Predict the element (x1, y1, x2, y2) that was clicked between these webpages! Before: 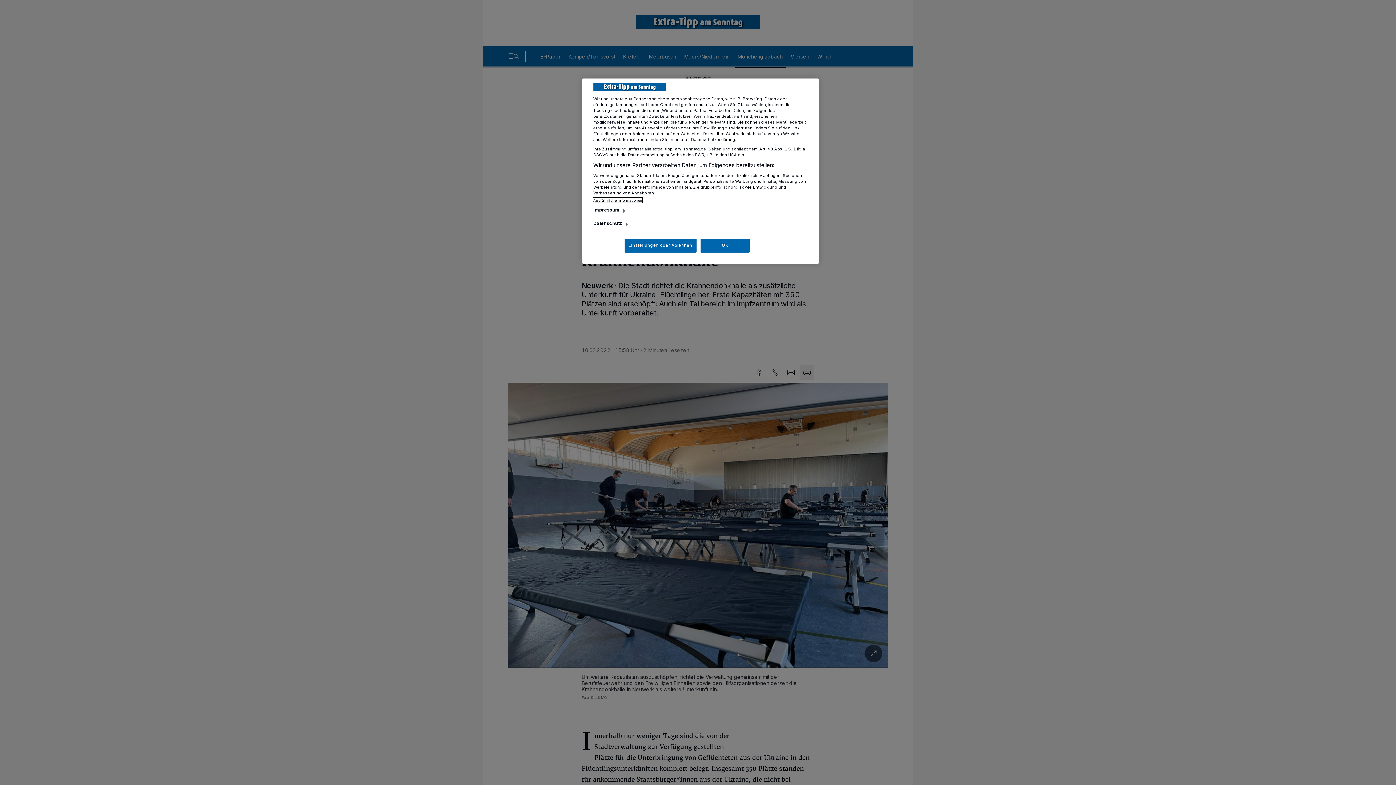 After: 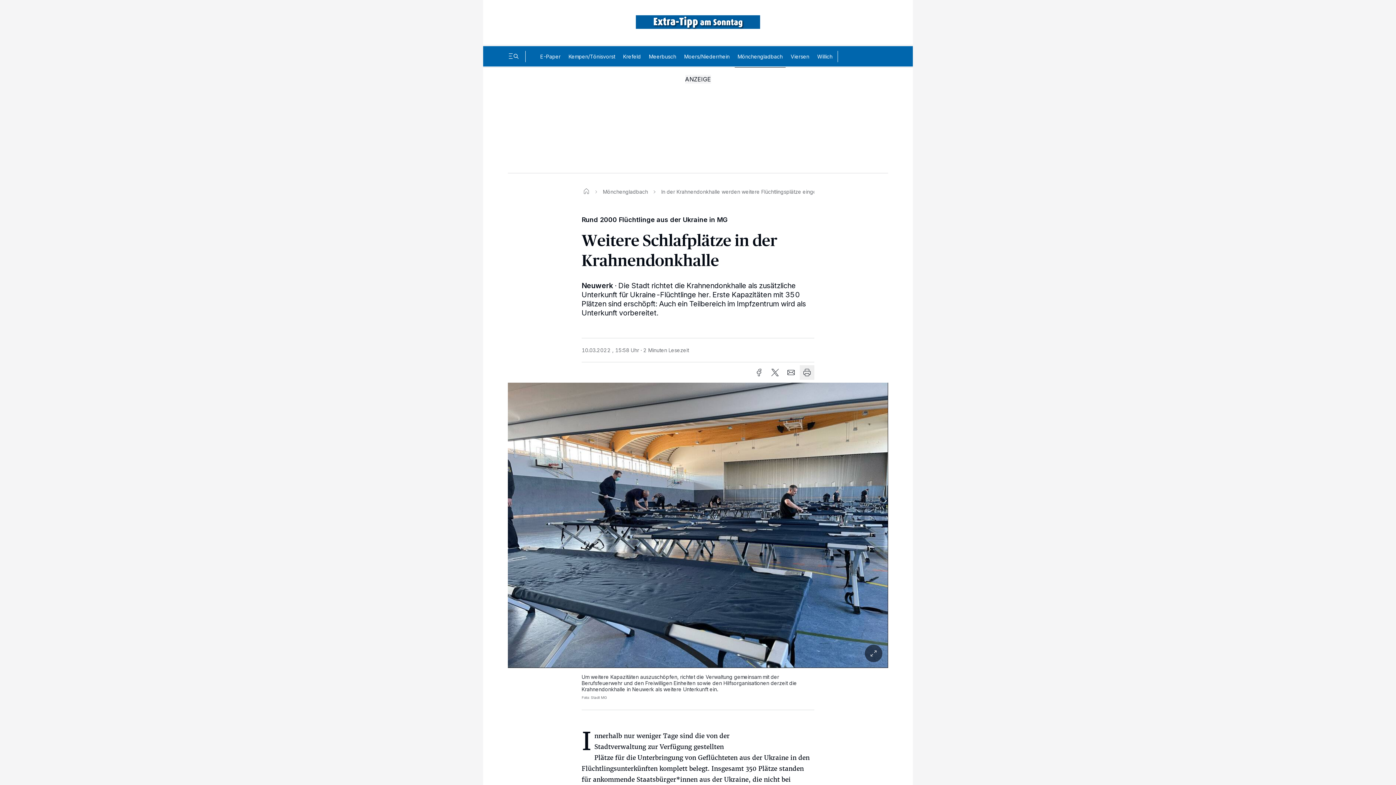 Action: label: OK bbox: (700, 238, 749, 252)